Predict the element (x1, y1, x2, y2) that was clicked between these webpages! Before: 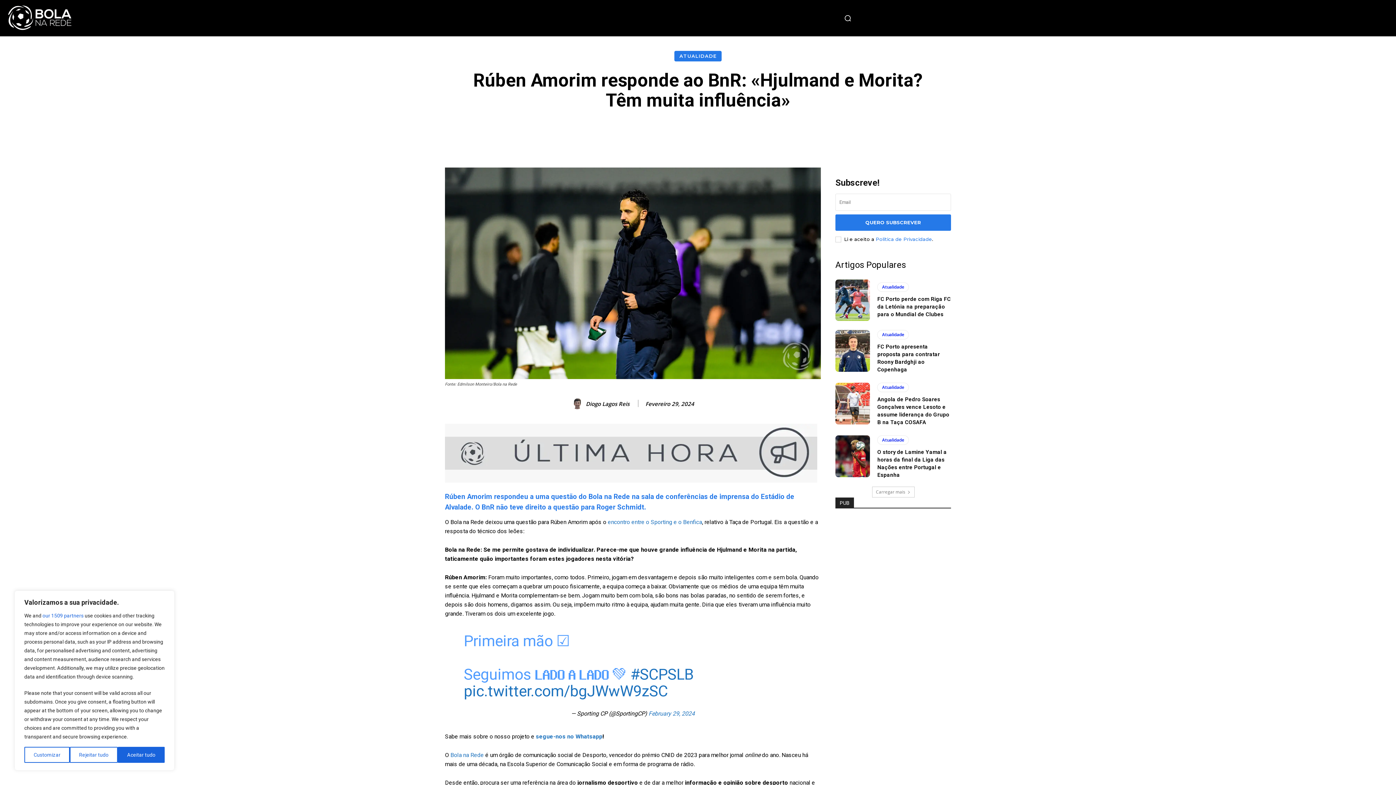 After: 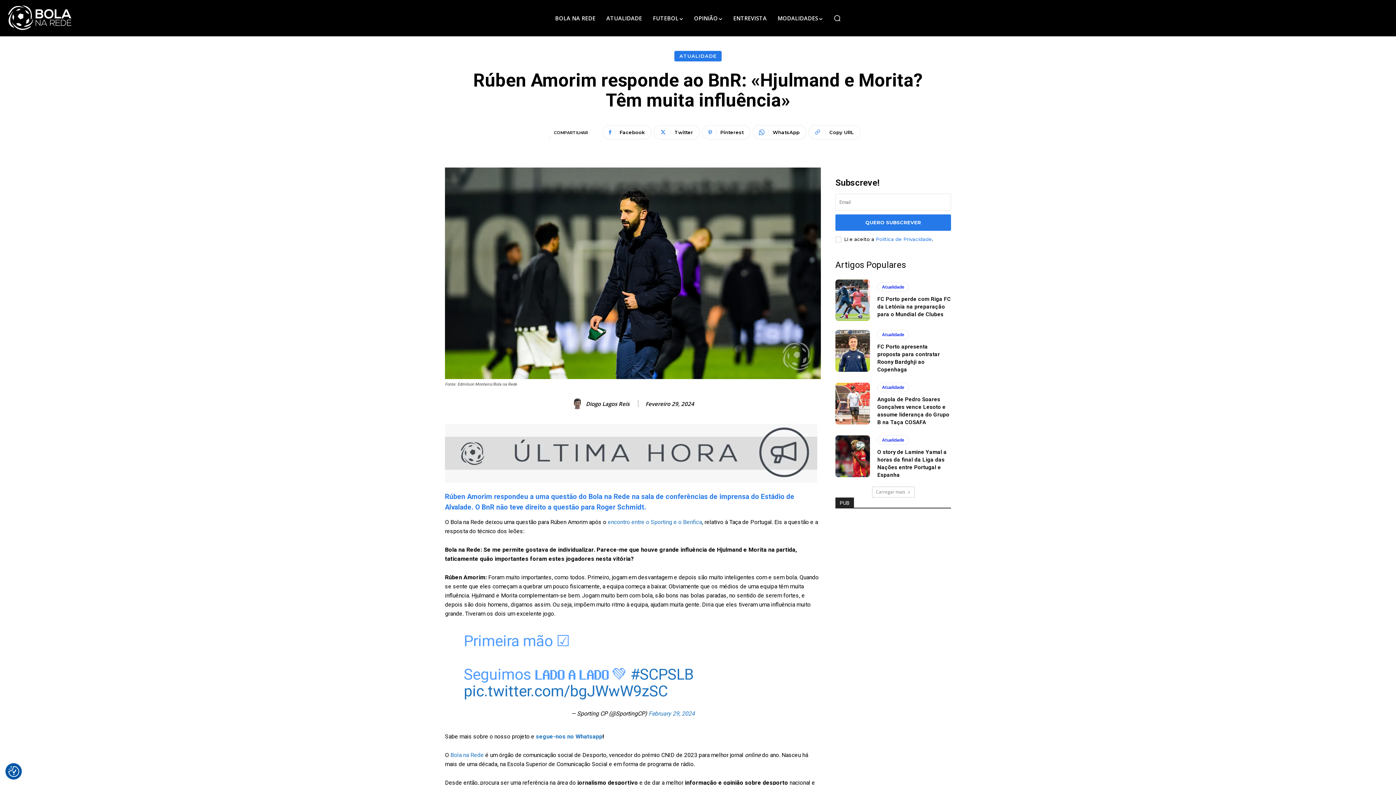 Action: bbox: (69, 747, 117, 763) label: Rejeitar tudo